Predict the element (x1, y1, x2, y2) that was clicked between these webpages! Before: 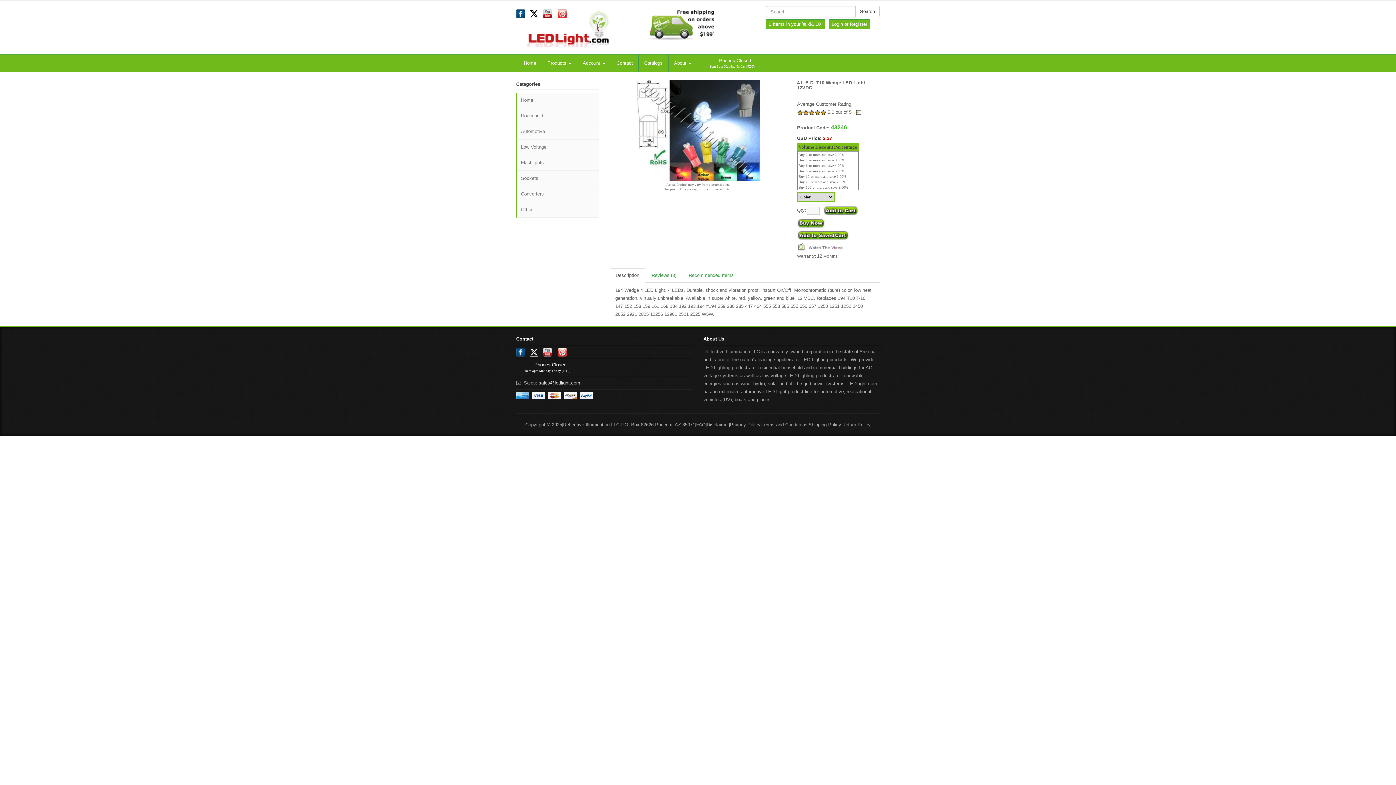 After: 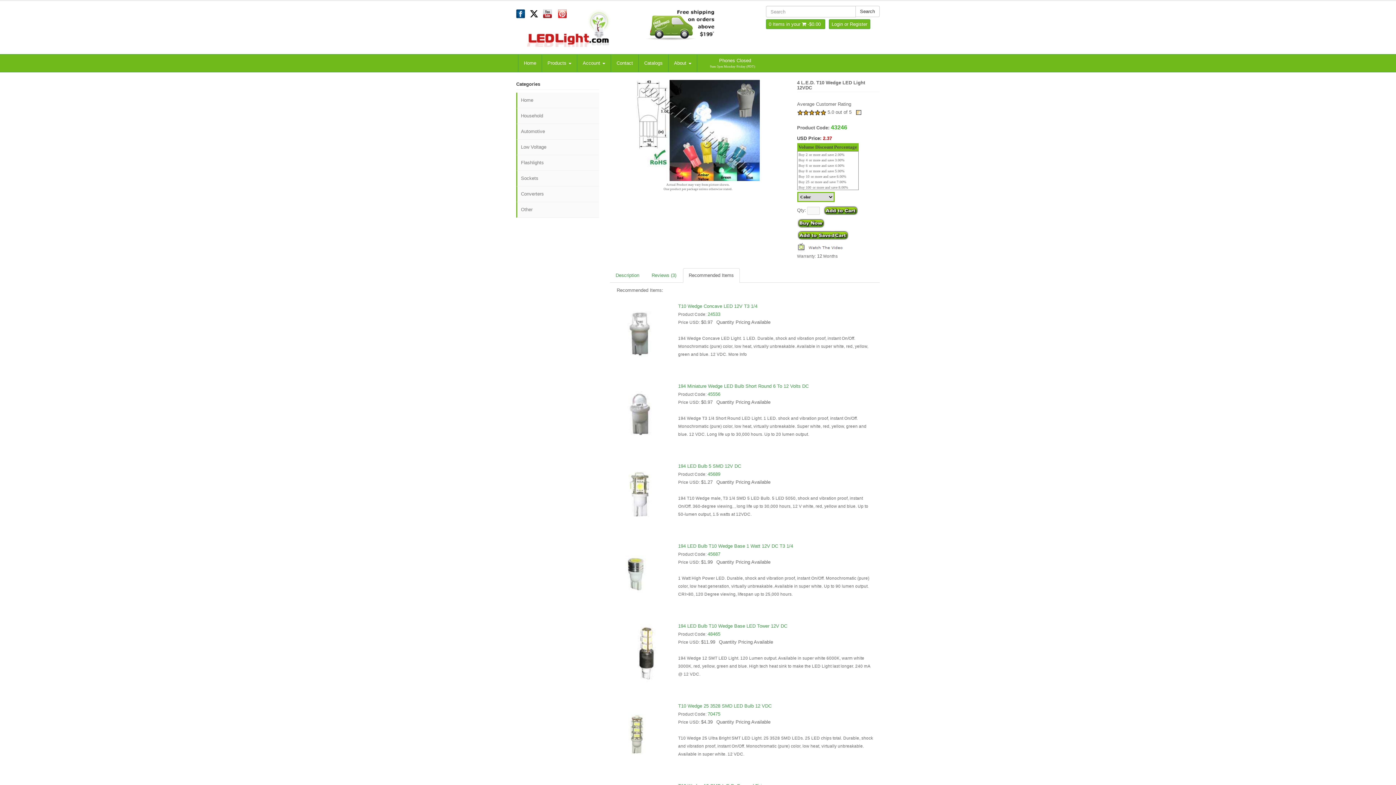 Action: label: Recommended Items bbox: (683, 268, 739, 282)